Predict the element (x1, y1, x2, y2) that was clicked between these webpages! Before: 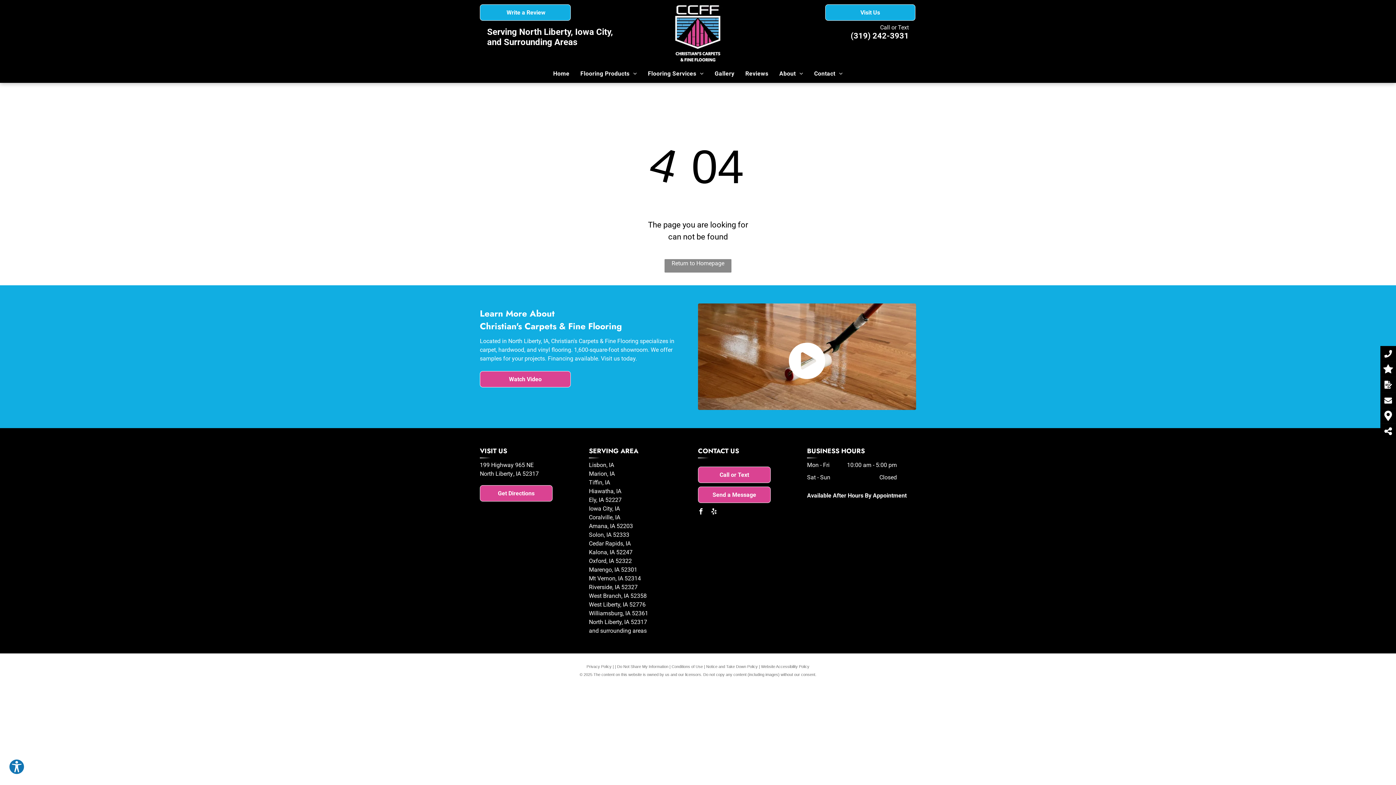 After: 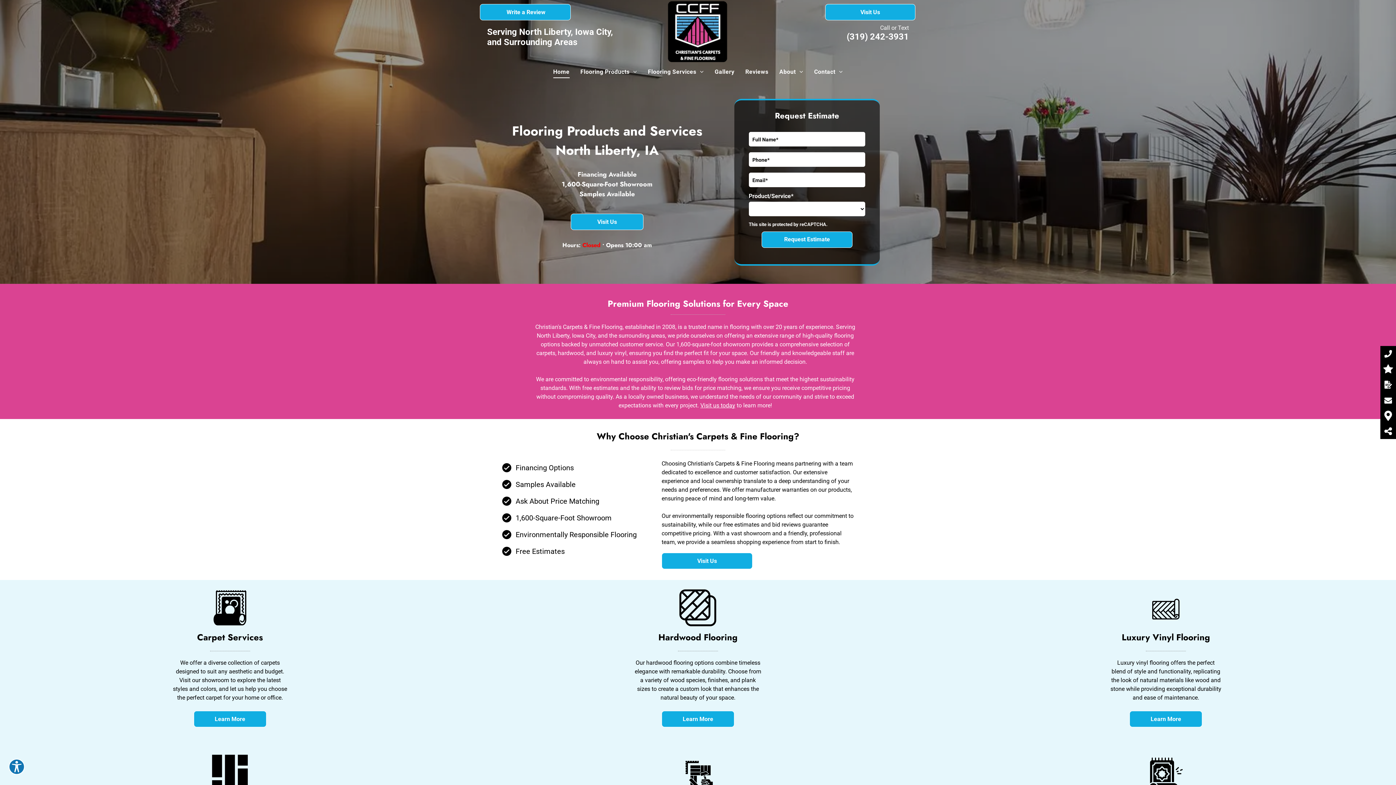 Action: bbox: (666, 2, 729, 9)